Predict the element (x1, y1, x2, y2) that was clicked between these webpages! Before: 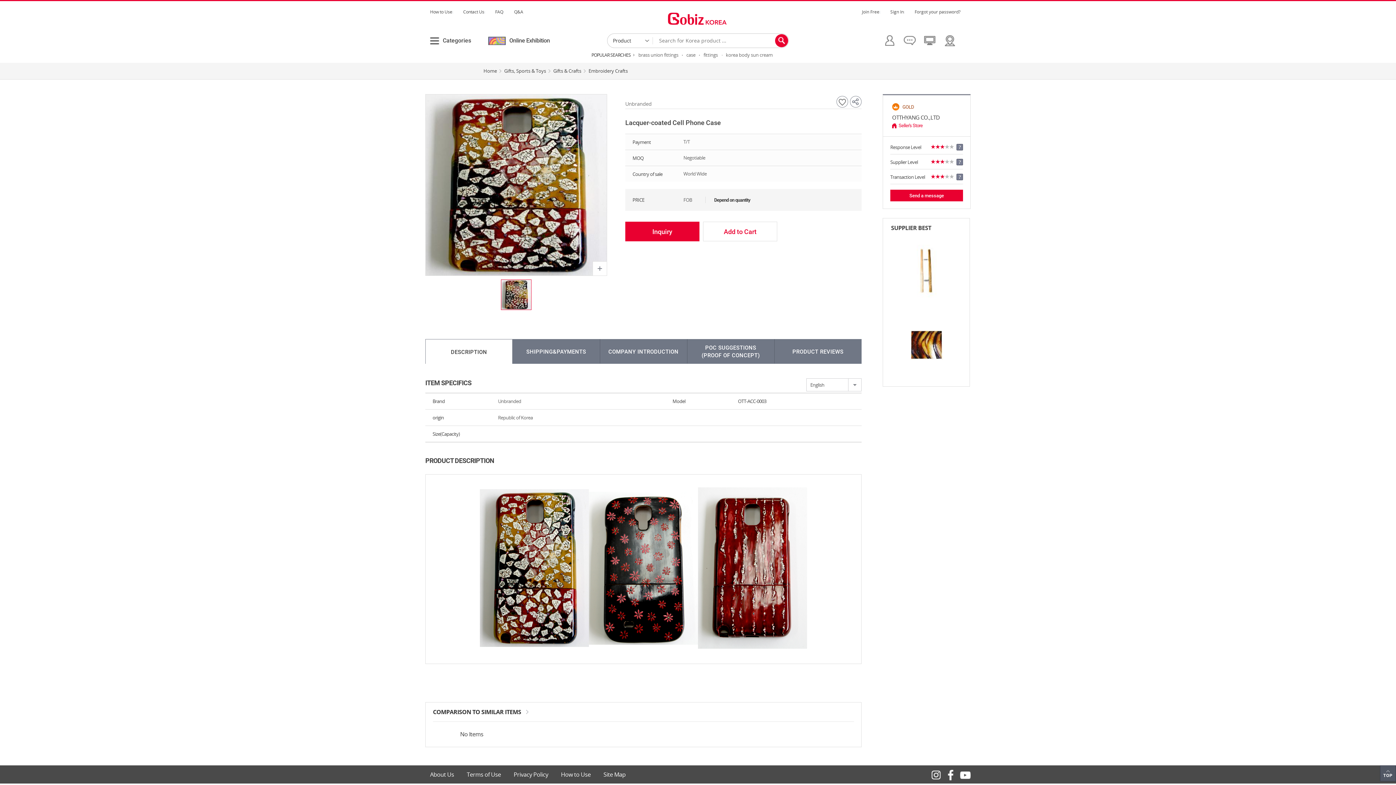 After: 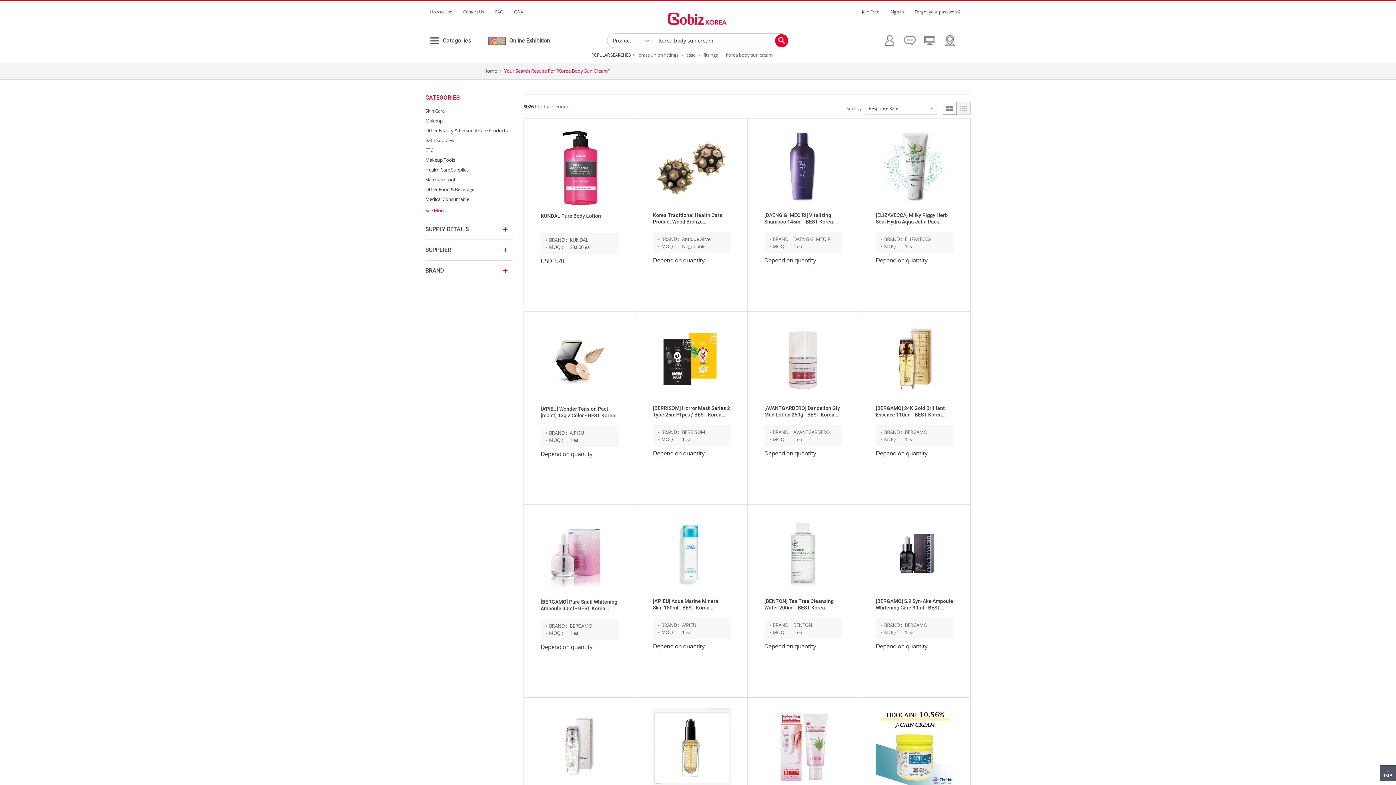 Action: label: korea body sun cream bbox: (722, 51, 777, 58)